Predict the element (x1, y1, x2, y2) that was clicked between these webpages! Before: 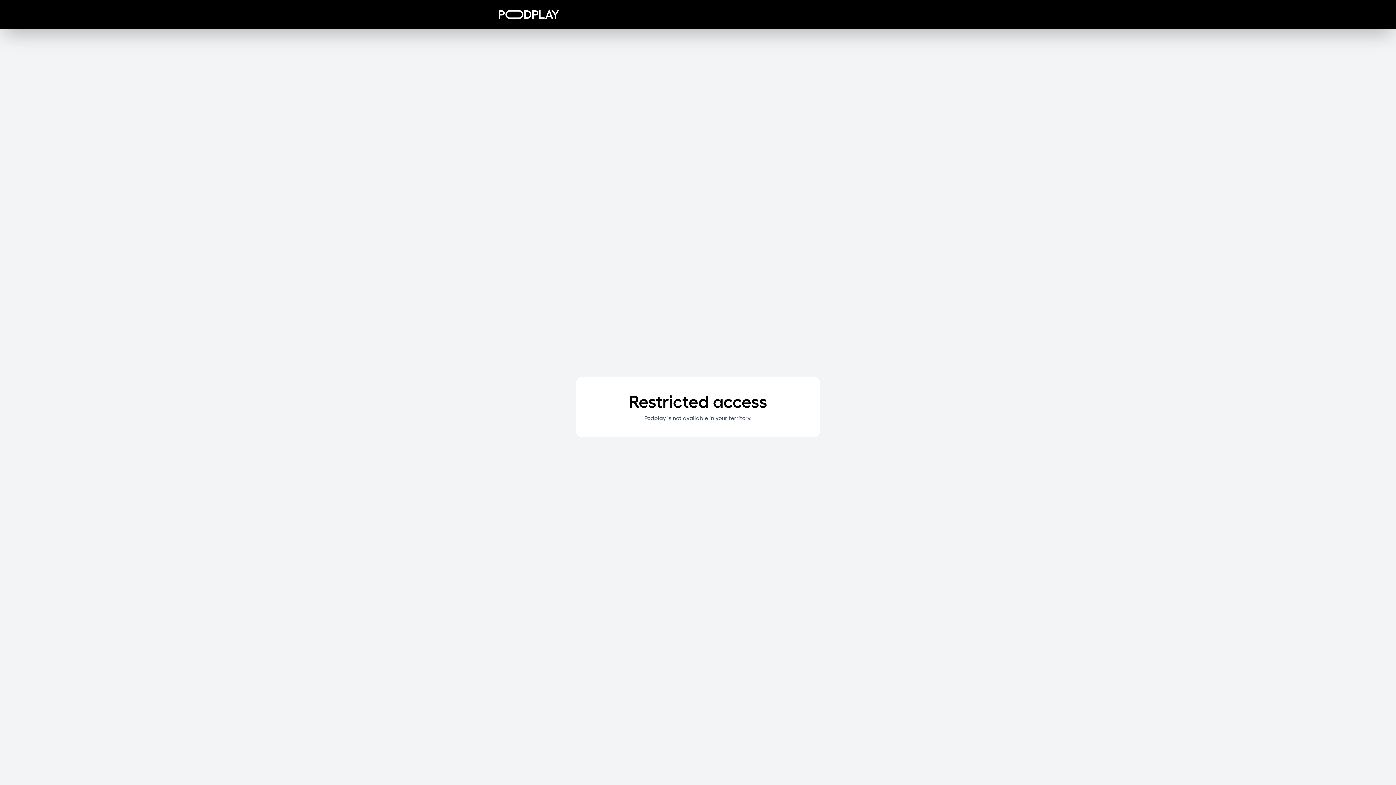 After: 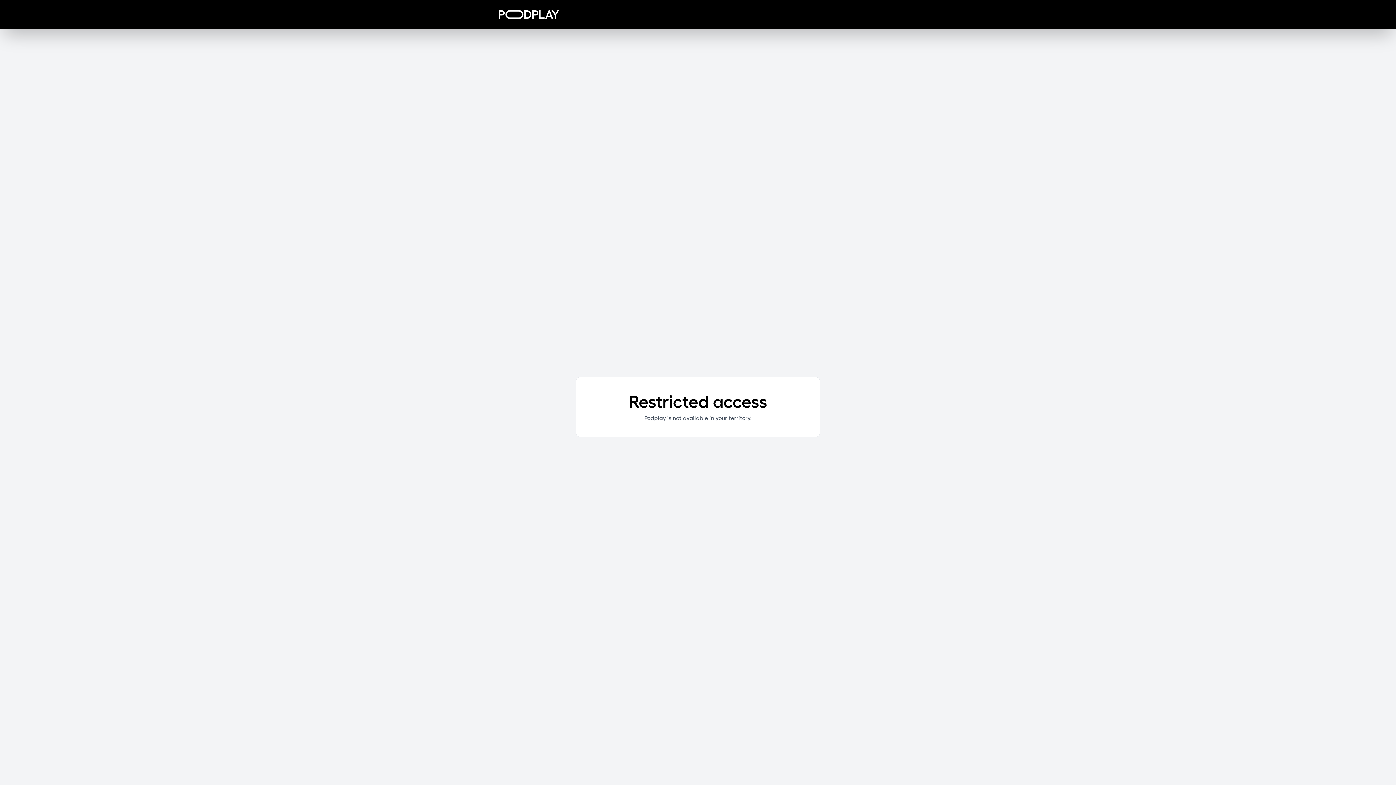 Action: bbox: (498, 10, 559, 18)